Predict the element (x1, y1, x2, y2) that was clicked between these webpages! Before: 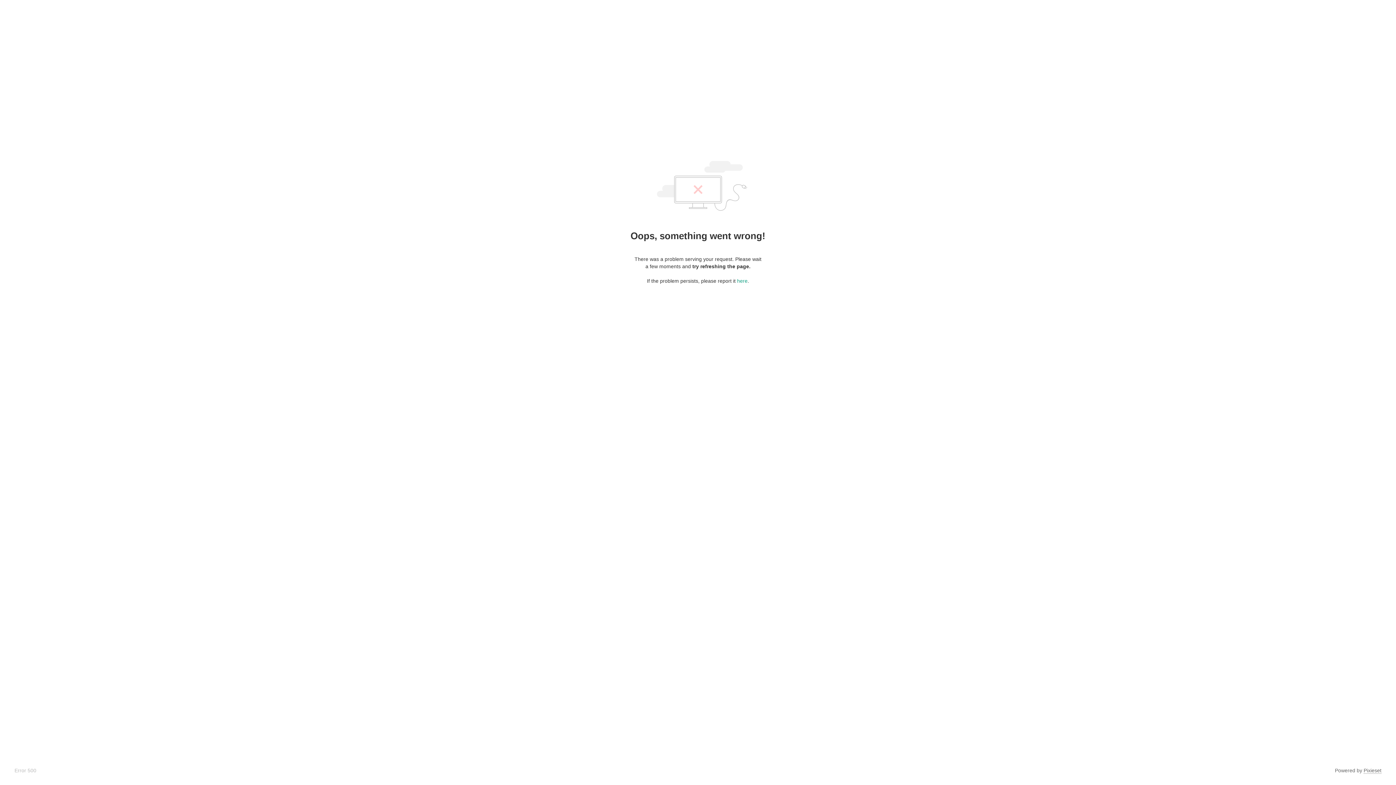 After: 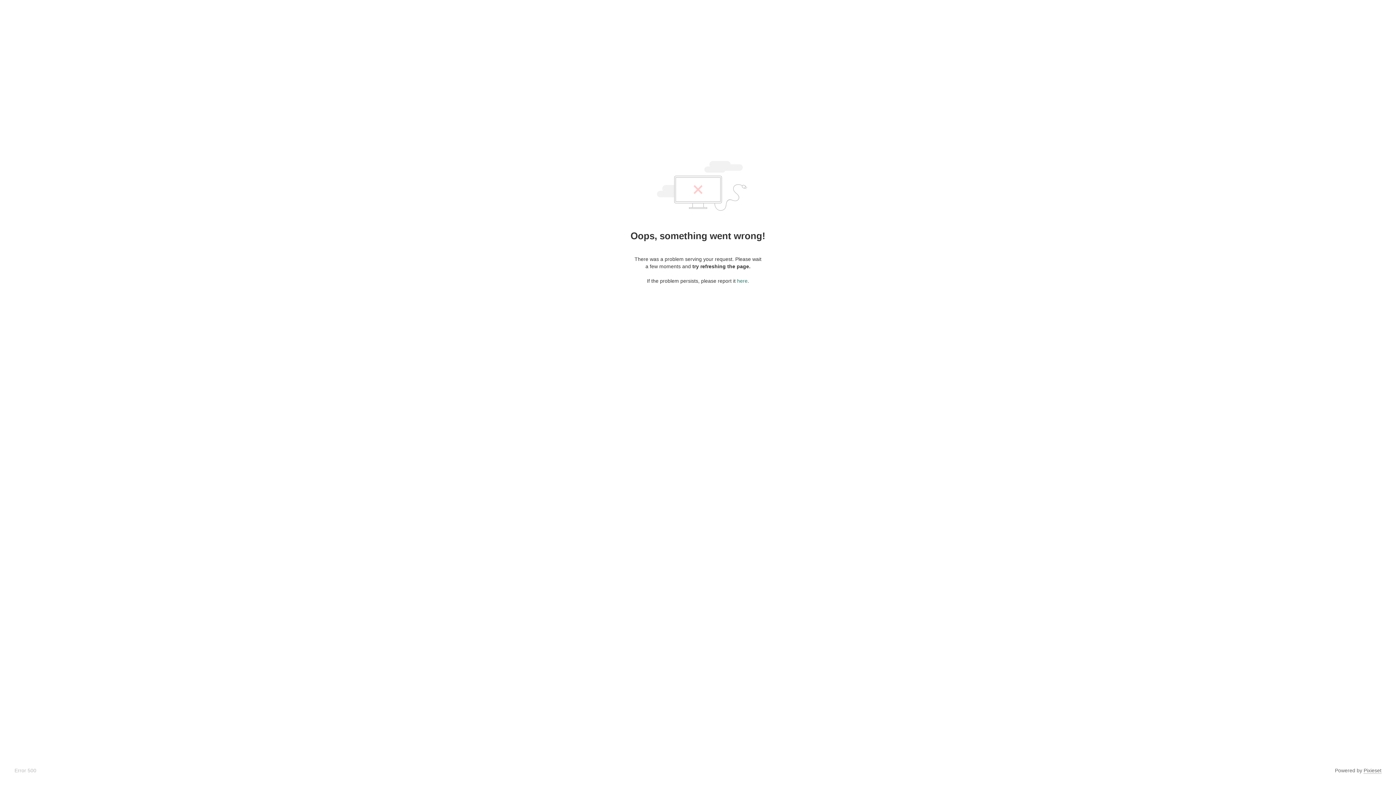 Action: label: here bbox: (737, 278, 747, 284)